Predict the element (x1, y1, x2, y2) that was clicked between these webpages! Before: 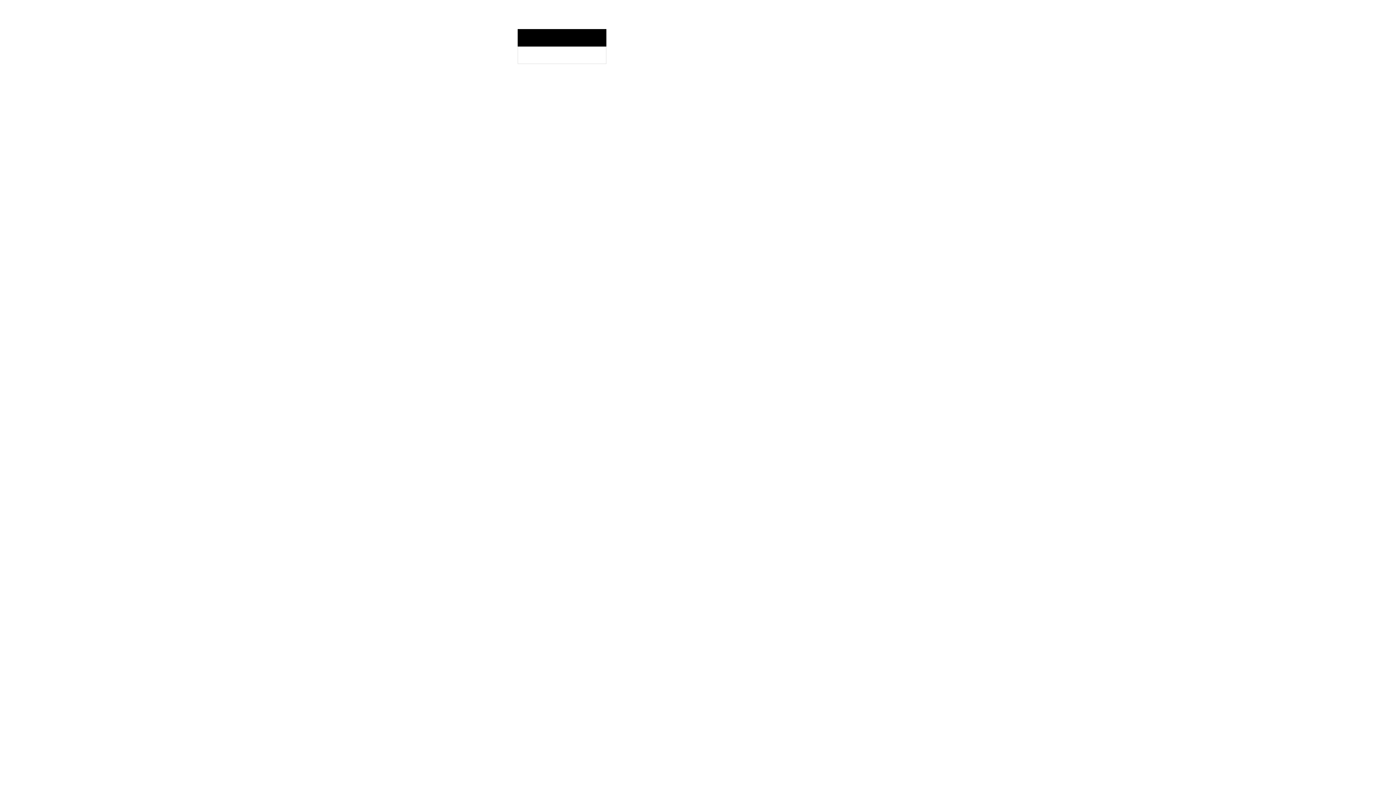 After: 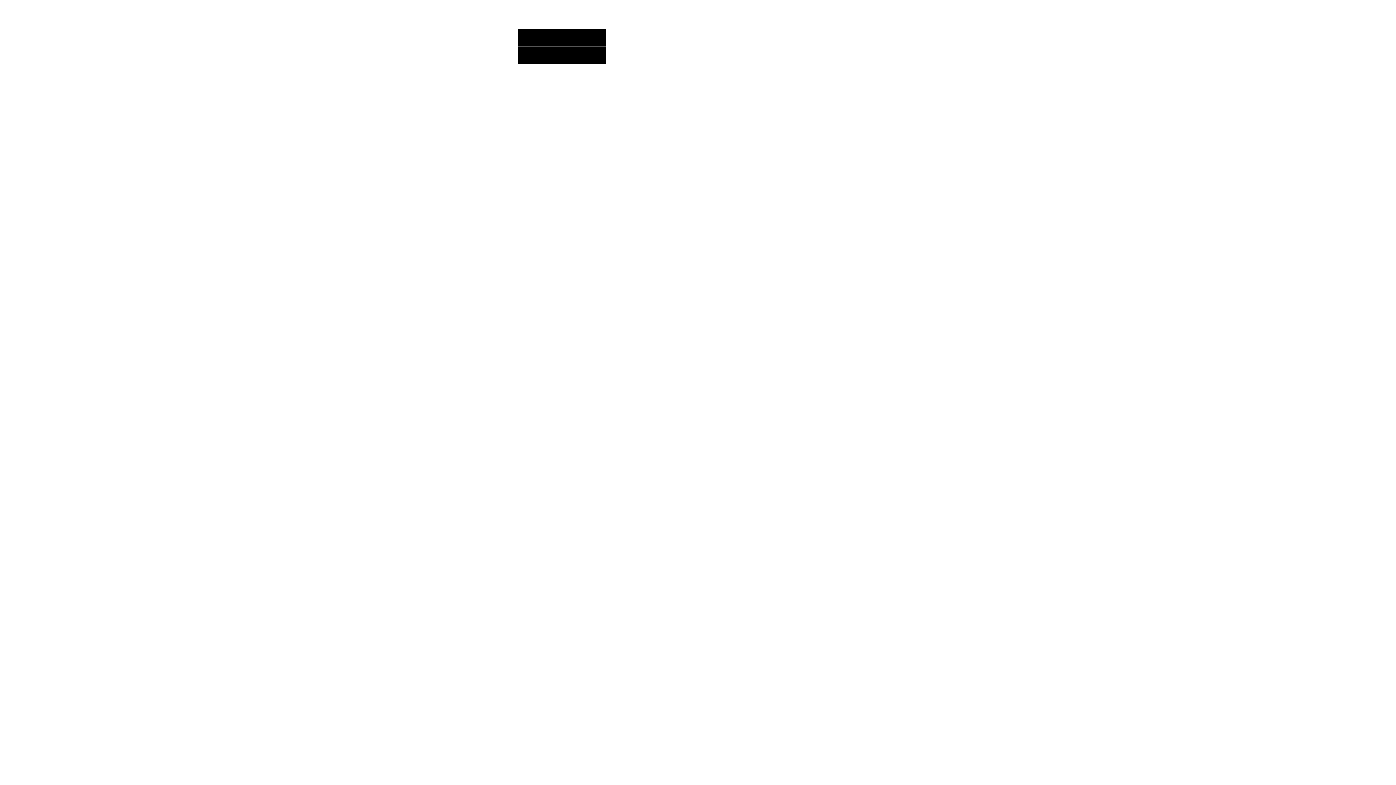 Action: bbox: (517, 46, 606, 64)